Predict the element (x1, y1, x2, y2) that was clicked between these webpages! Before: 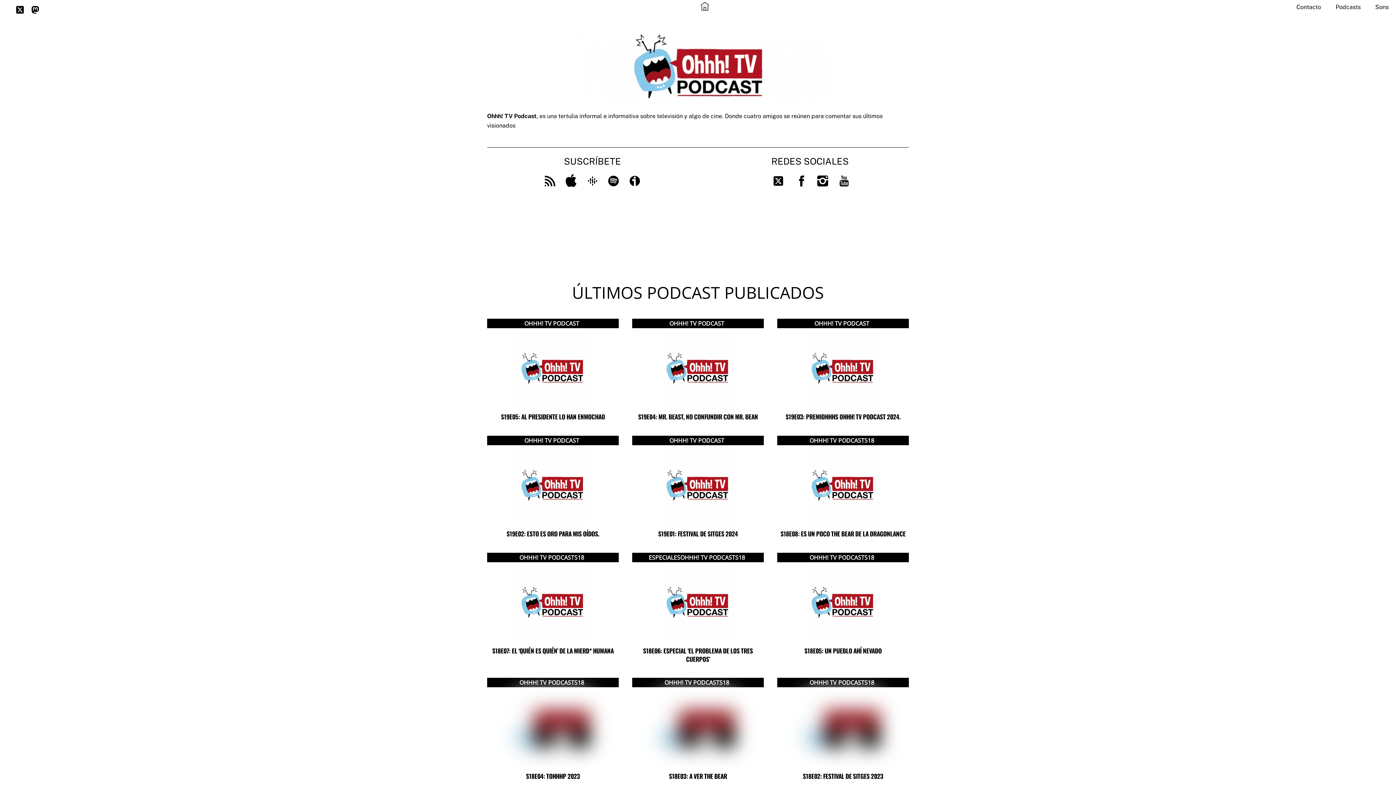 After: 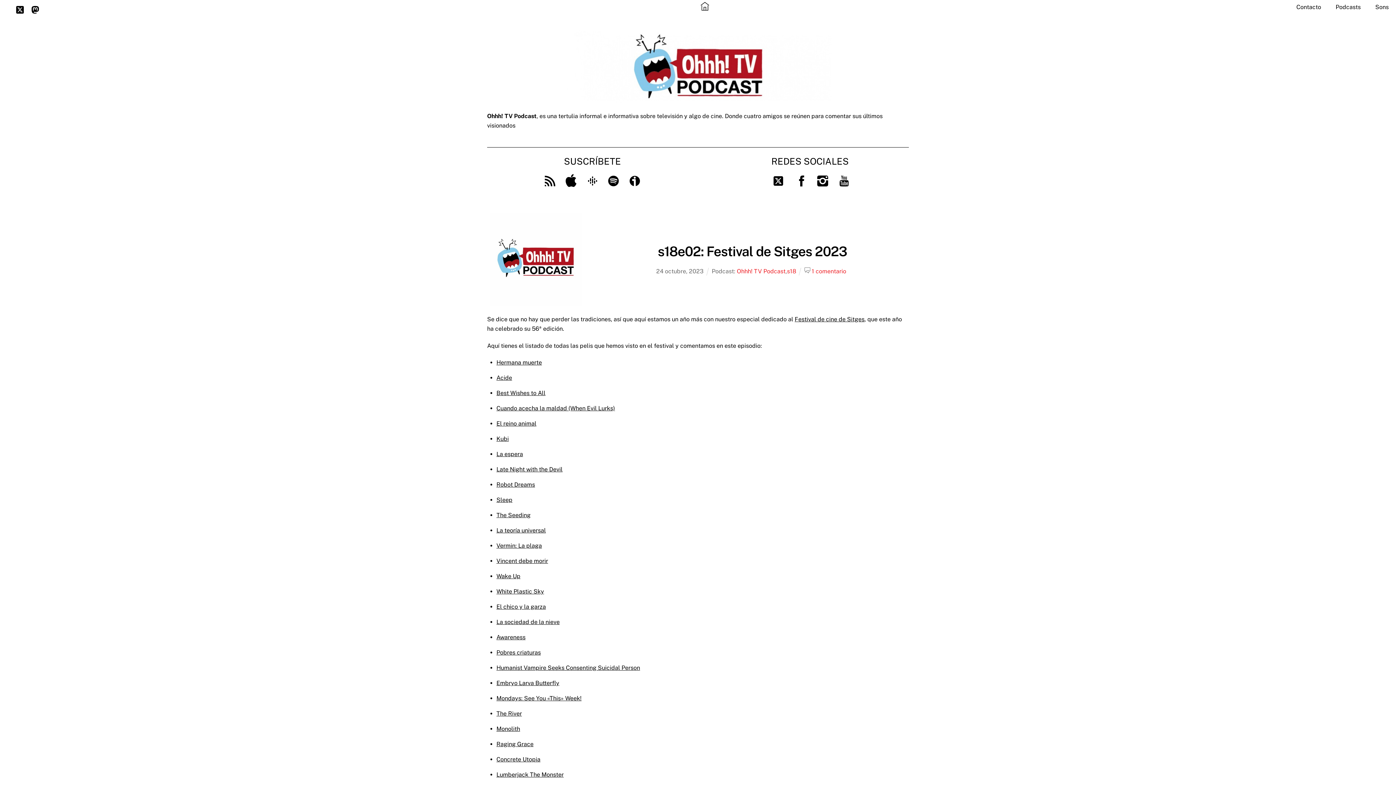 Action: bbox: (803, 771, 883, 781) label: S18E02: FESTIVAL DE SITGES 2023